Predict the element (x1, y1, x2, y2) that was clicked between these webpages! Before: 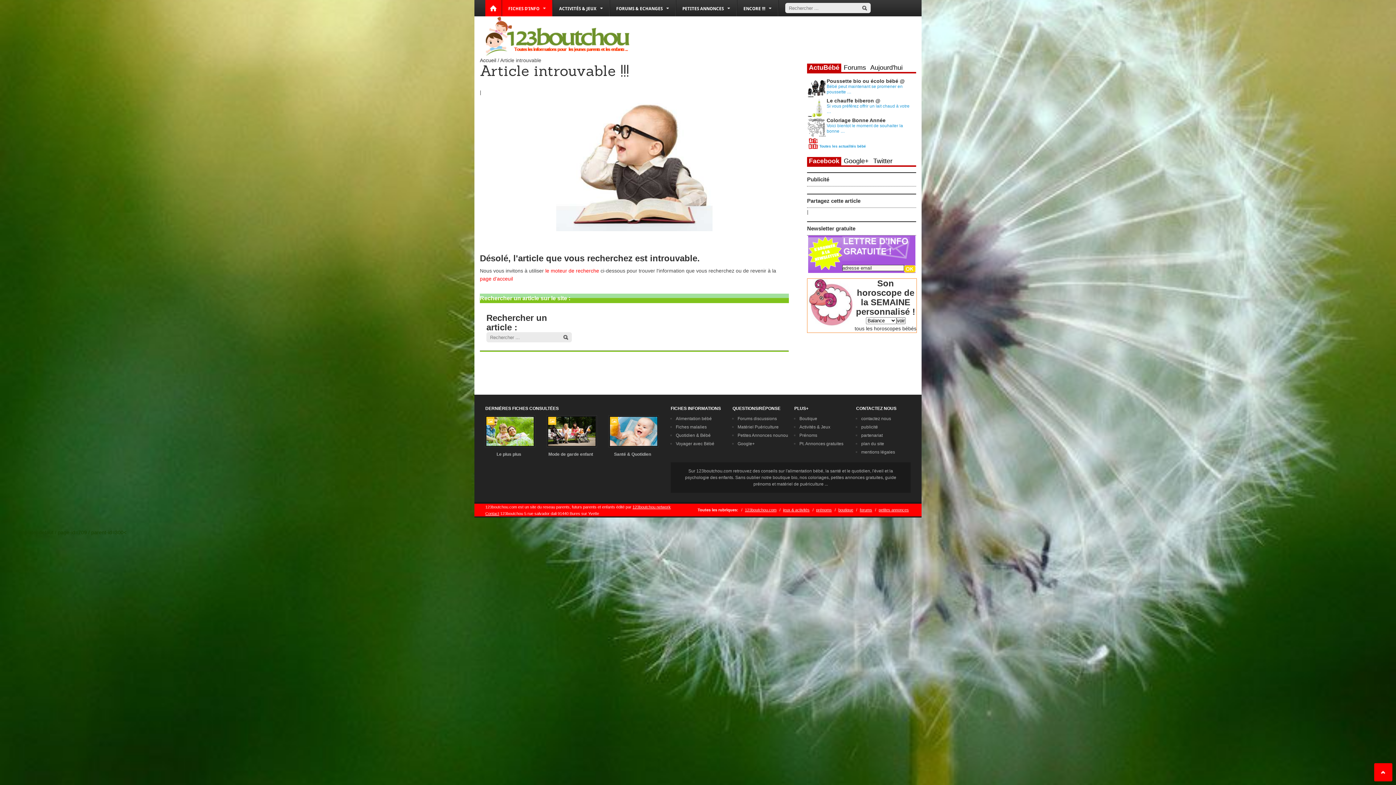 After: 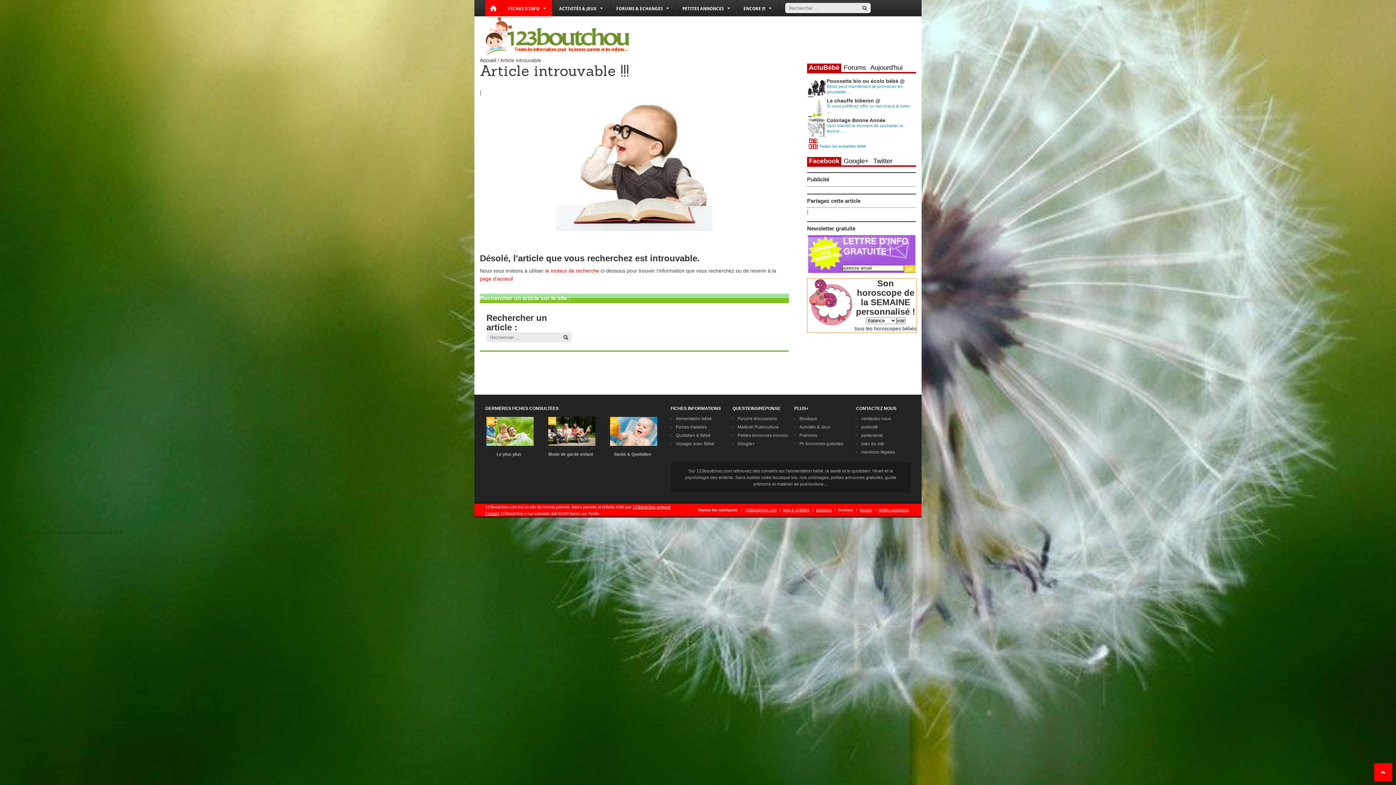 Action: bbox: (838, 508, 853, 512) label: boutique